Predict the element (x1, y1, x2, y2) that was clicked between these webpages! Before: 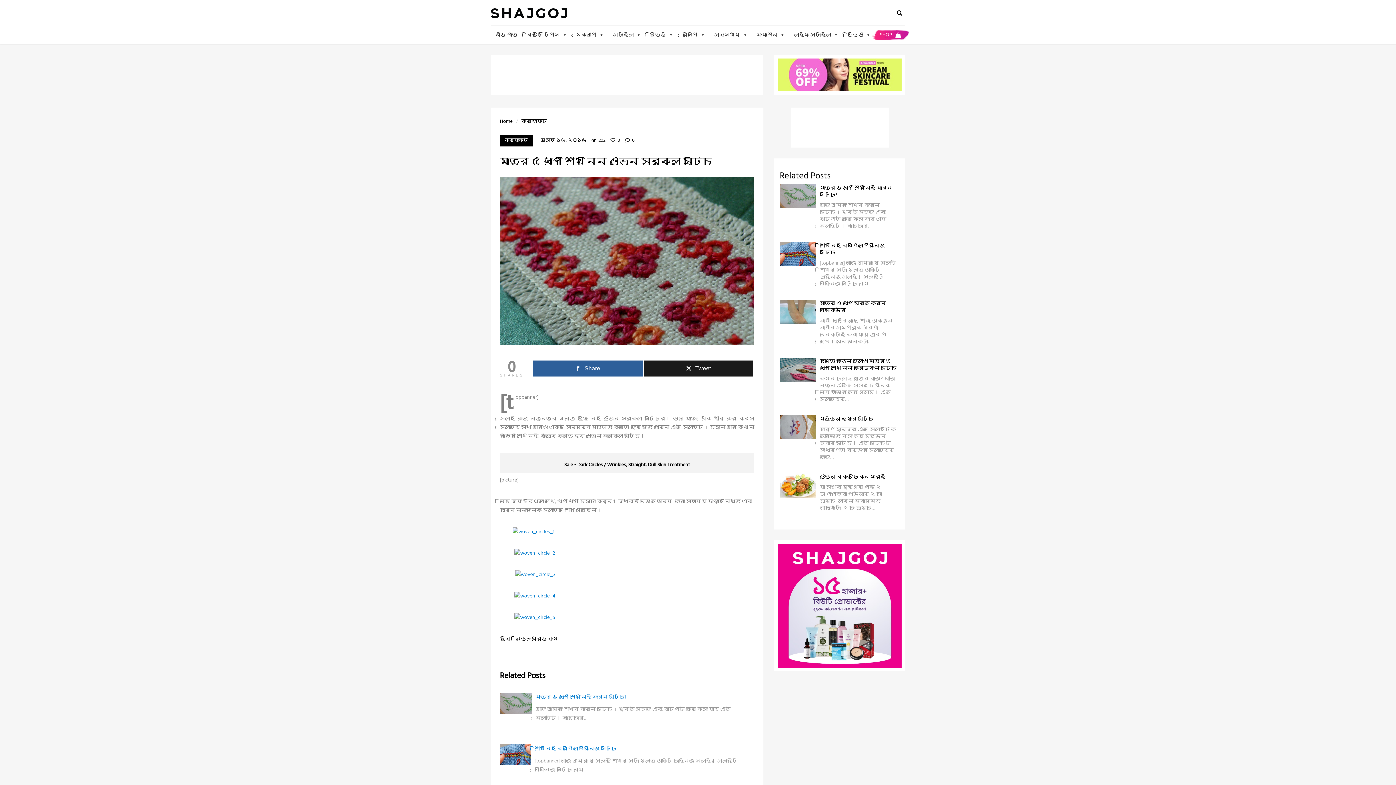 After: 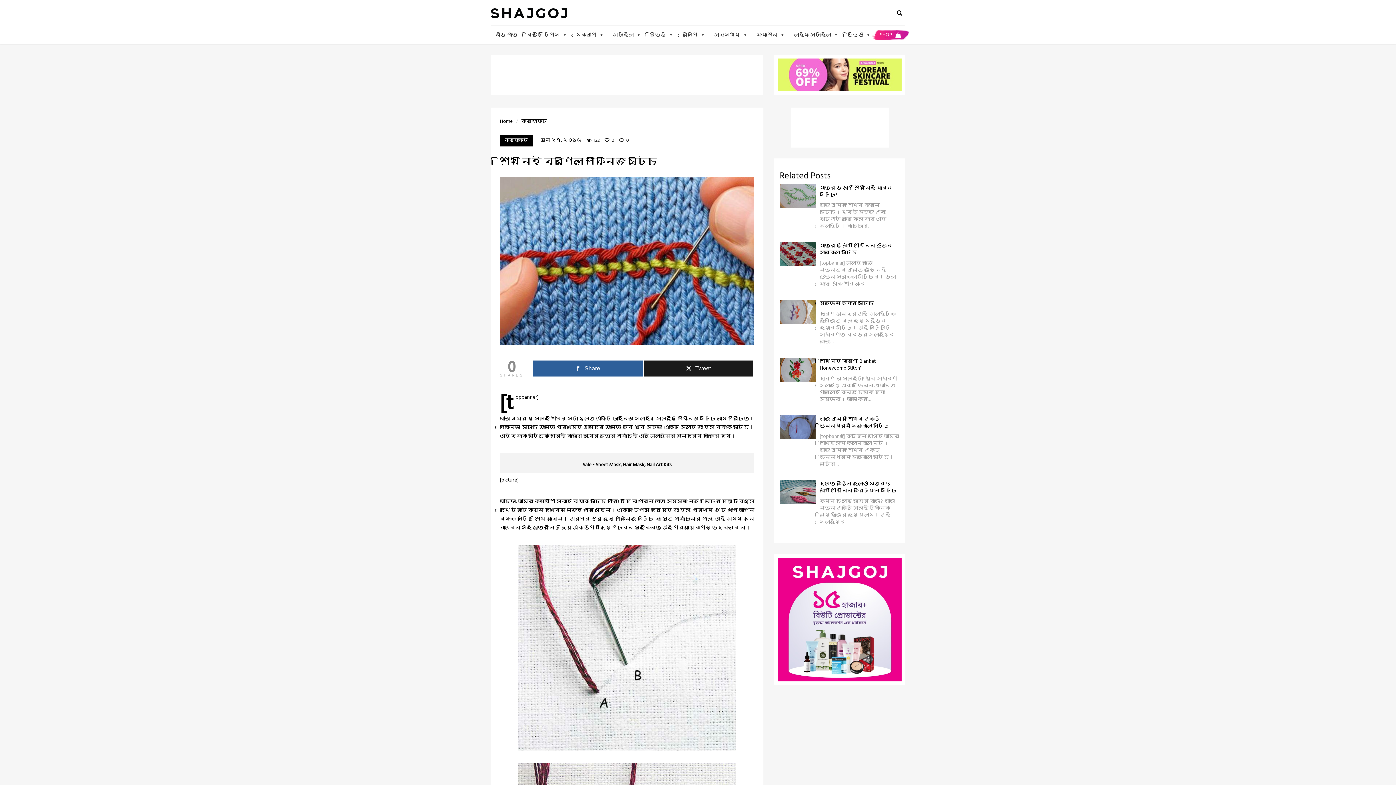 Action: bbox: (780, 249, 816, 258)